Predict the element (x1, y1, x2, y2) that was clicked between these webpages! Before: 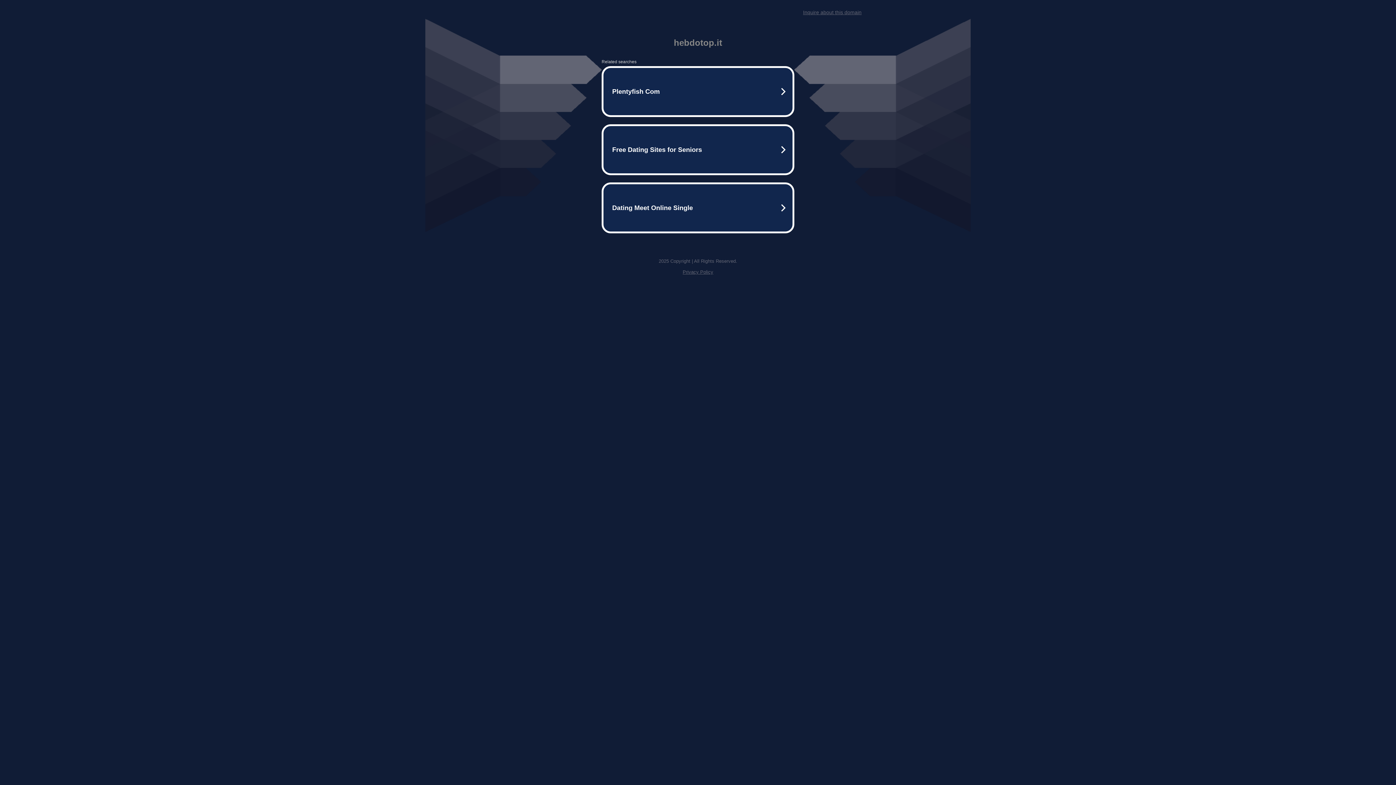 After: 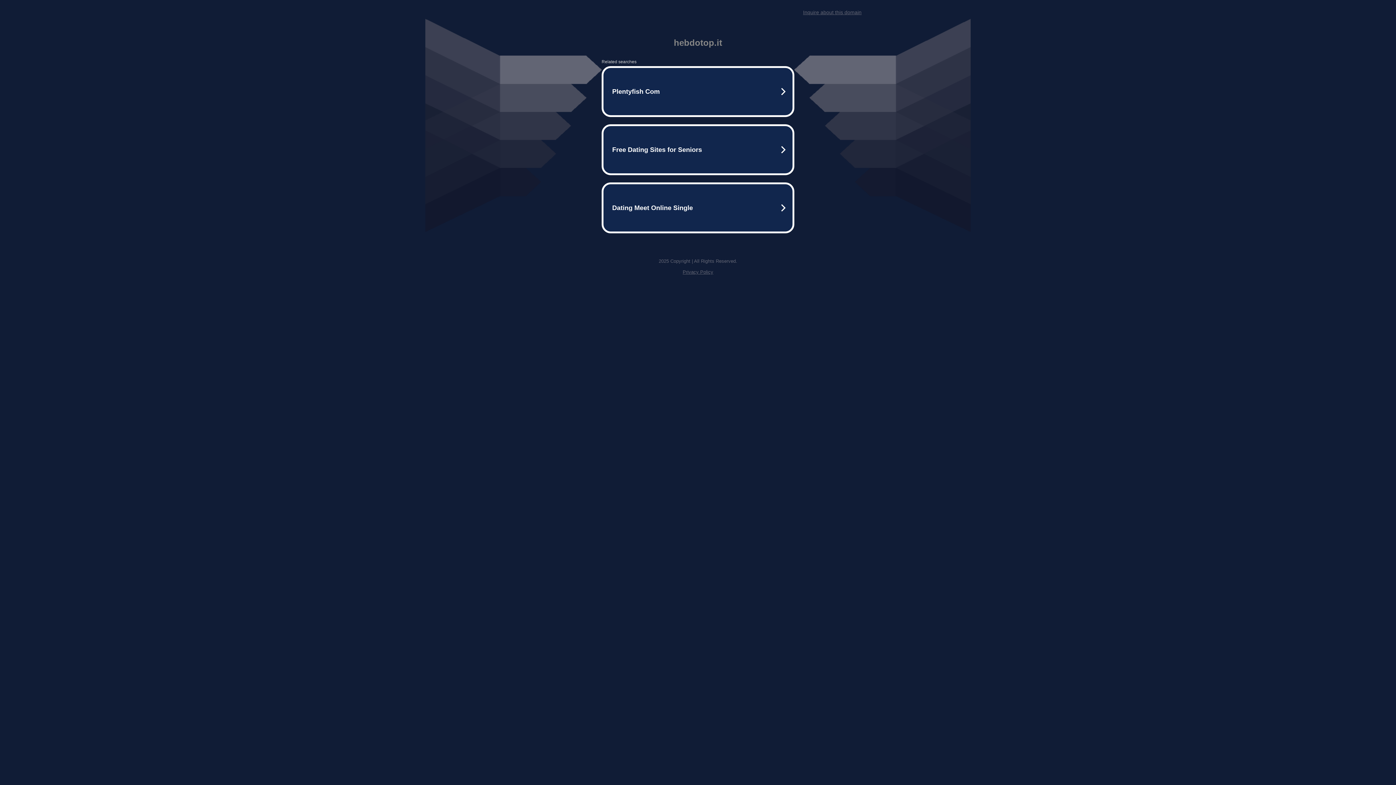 Action: label: Privacy Policy bbox: (682, 269, 713, 274)